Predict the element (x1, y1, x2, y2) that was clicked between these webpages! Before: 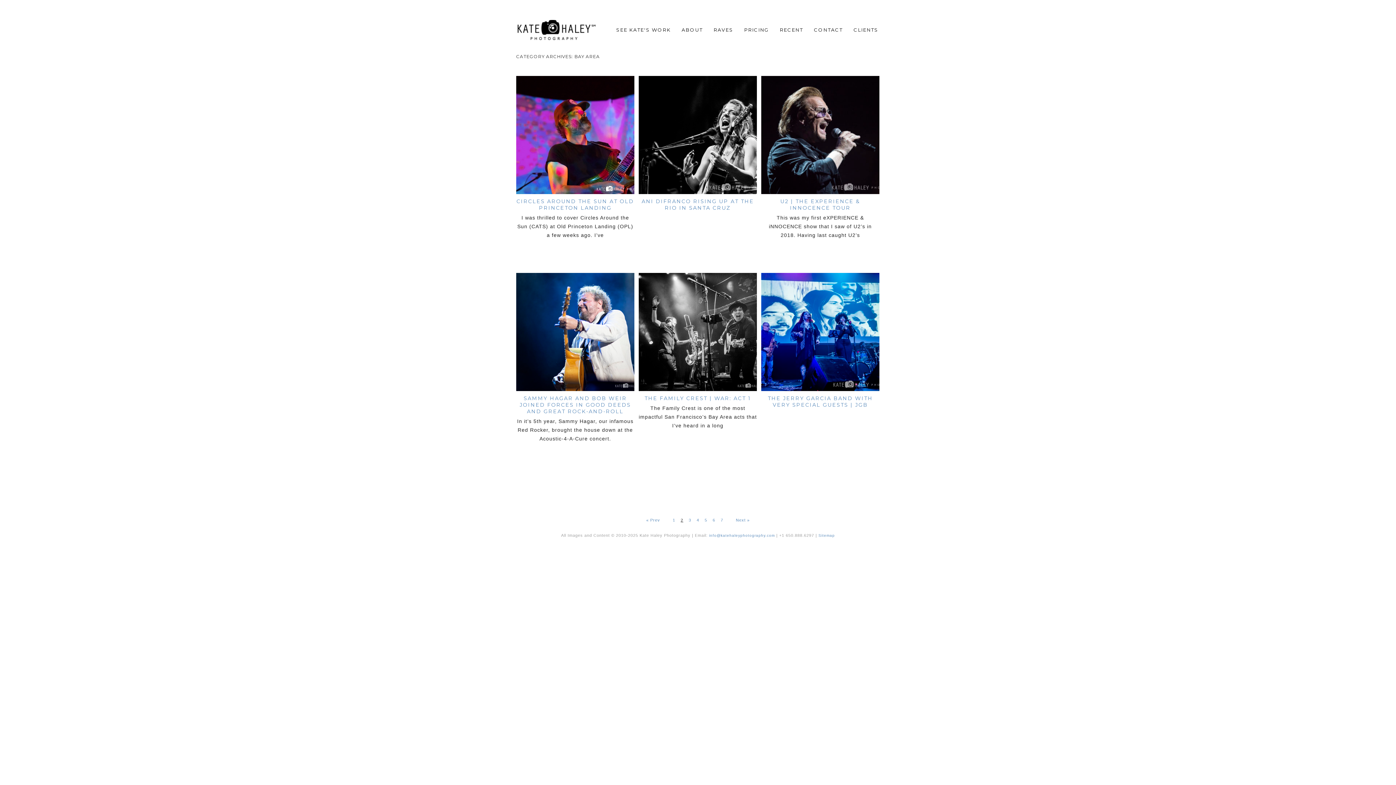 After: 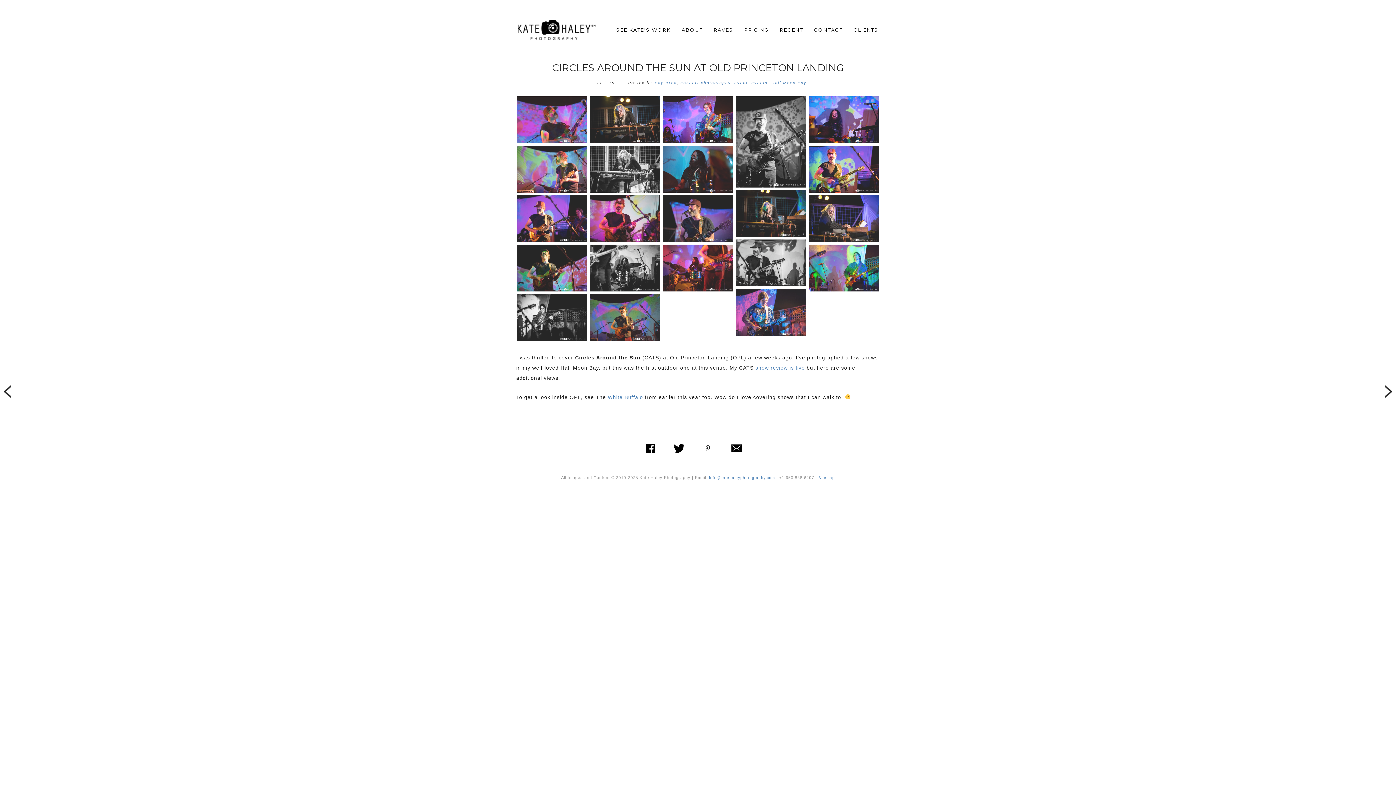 Action: bbox: (516, 189, 634, 195)